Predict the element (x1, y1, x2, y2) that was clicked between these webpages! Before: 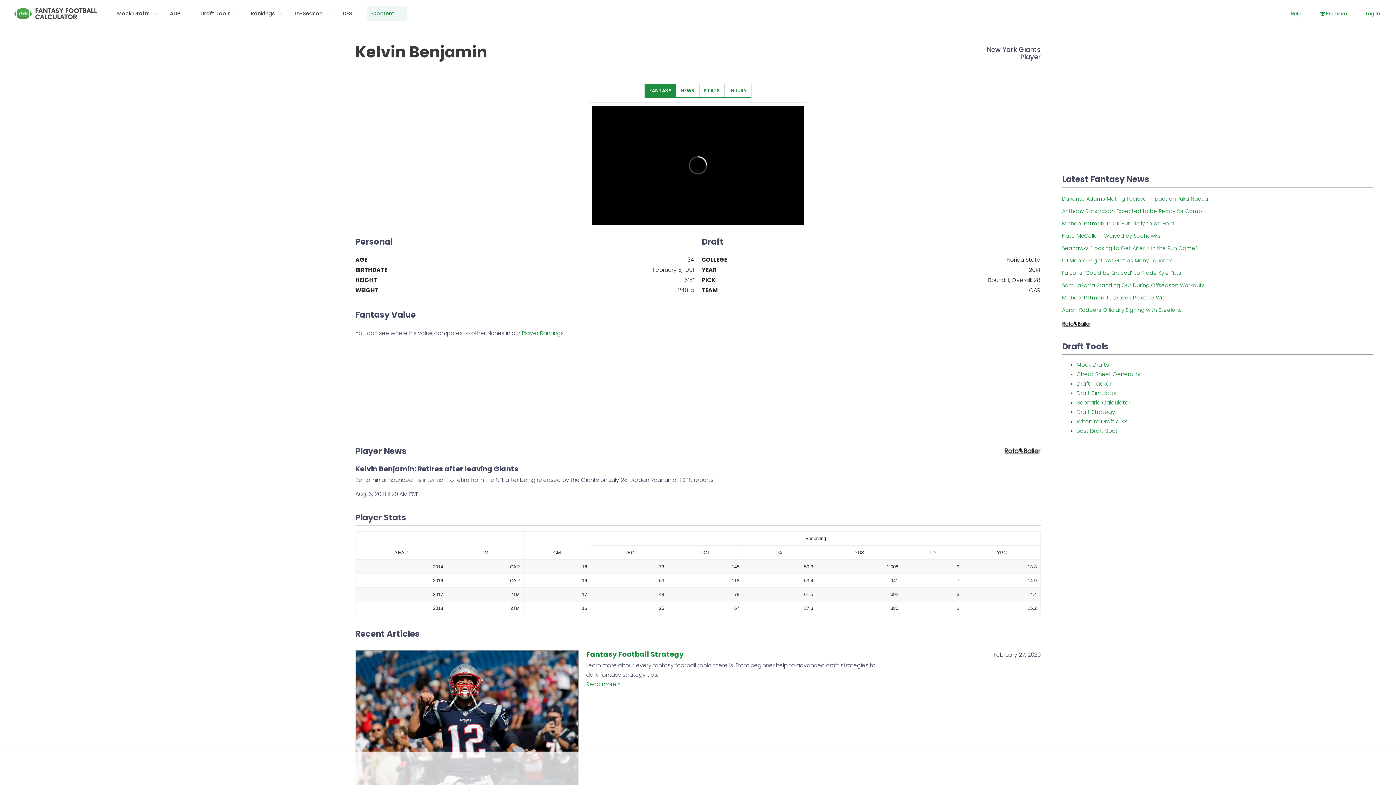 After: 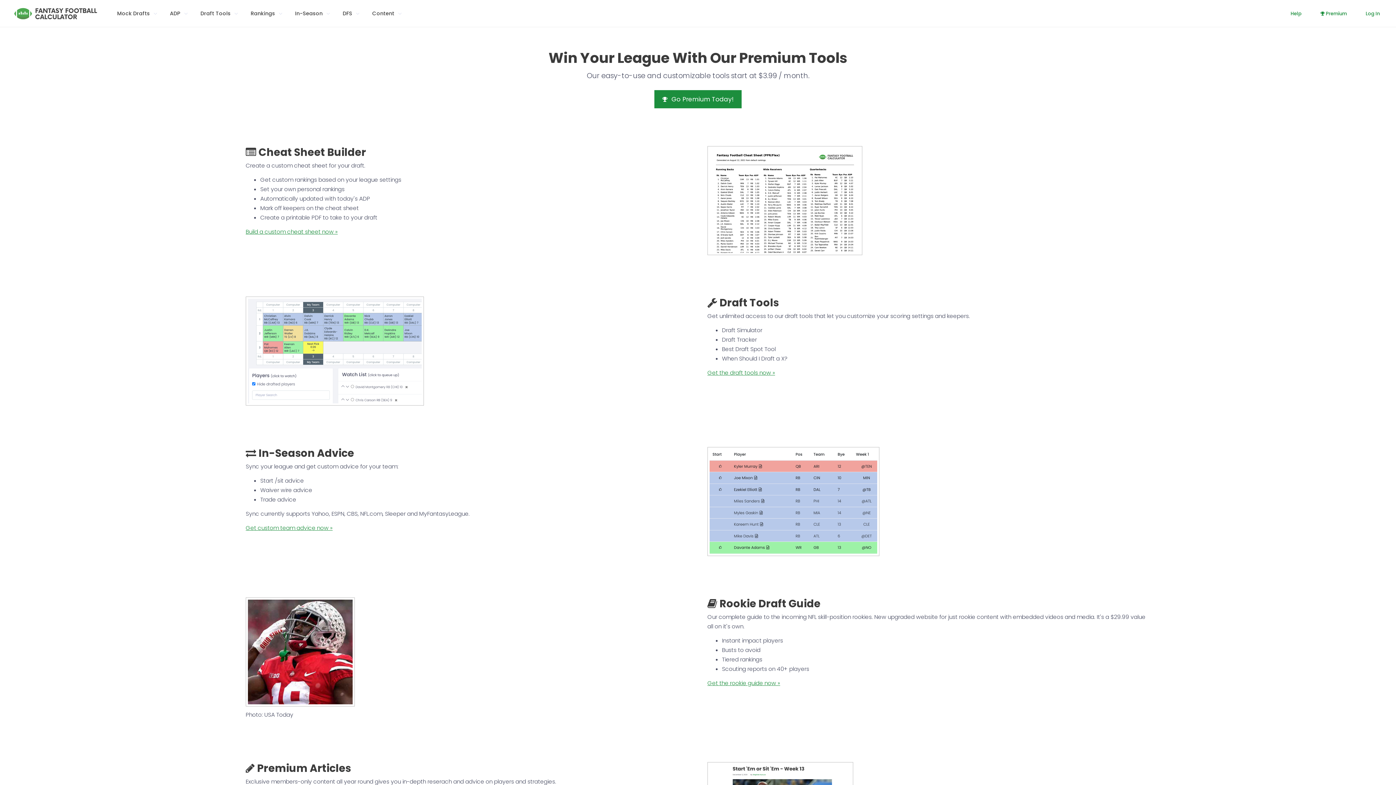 Action: bbox: (1315, 7, 1351, 19) label:  Premium